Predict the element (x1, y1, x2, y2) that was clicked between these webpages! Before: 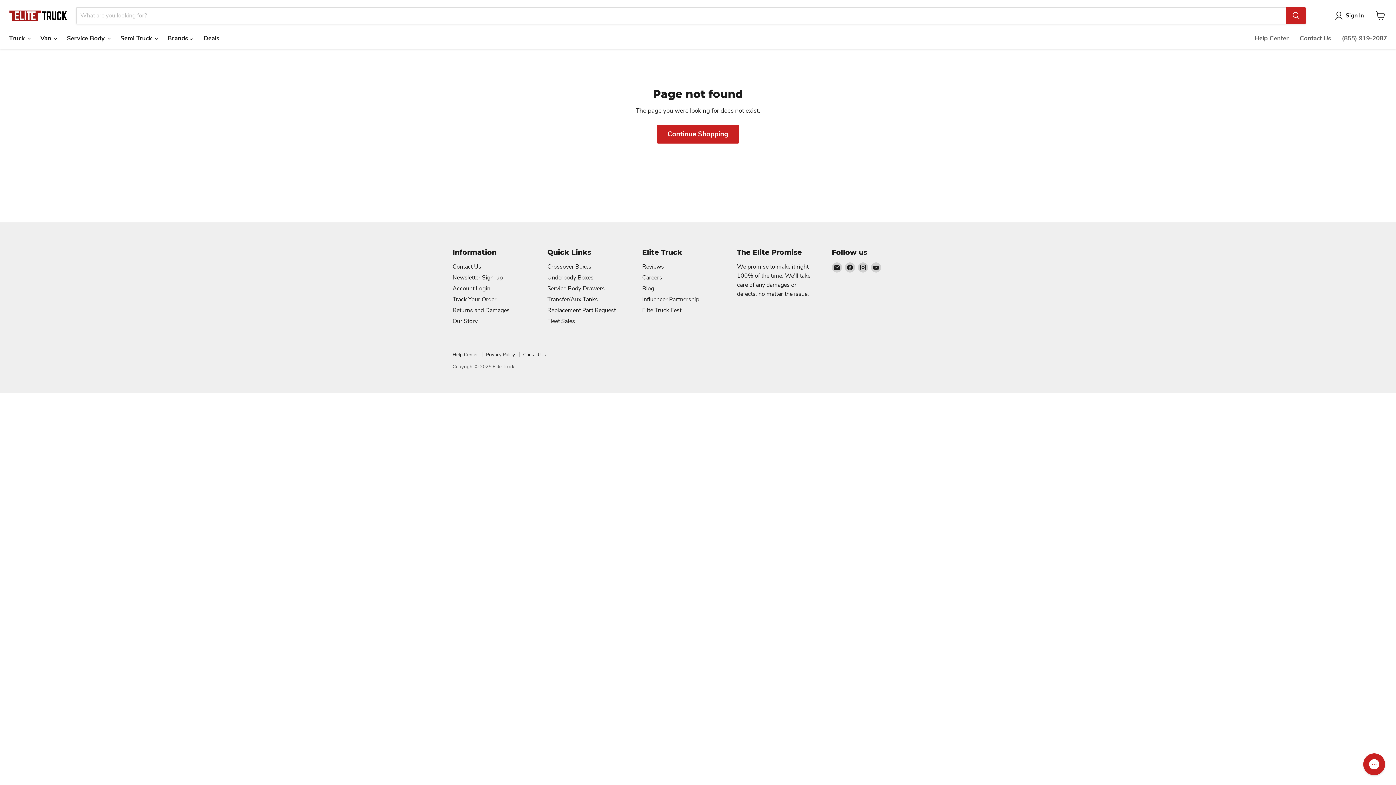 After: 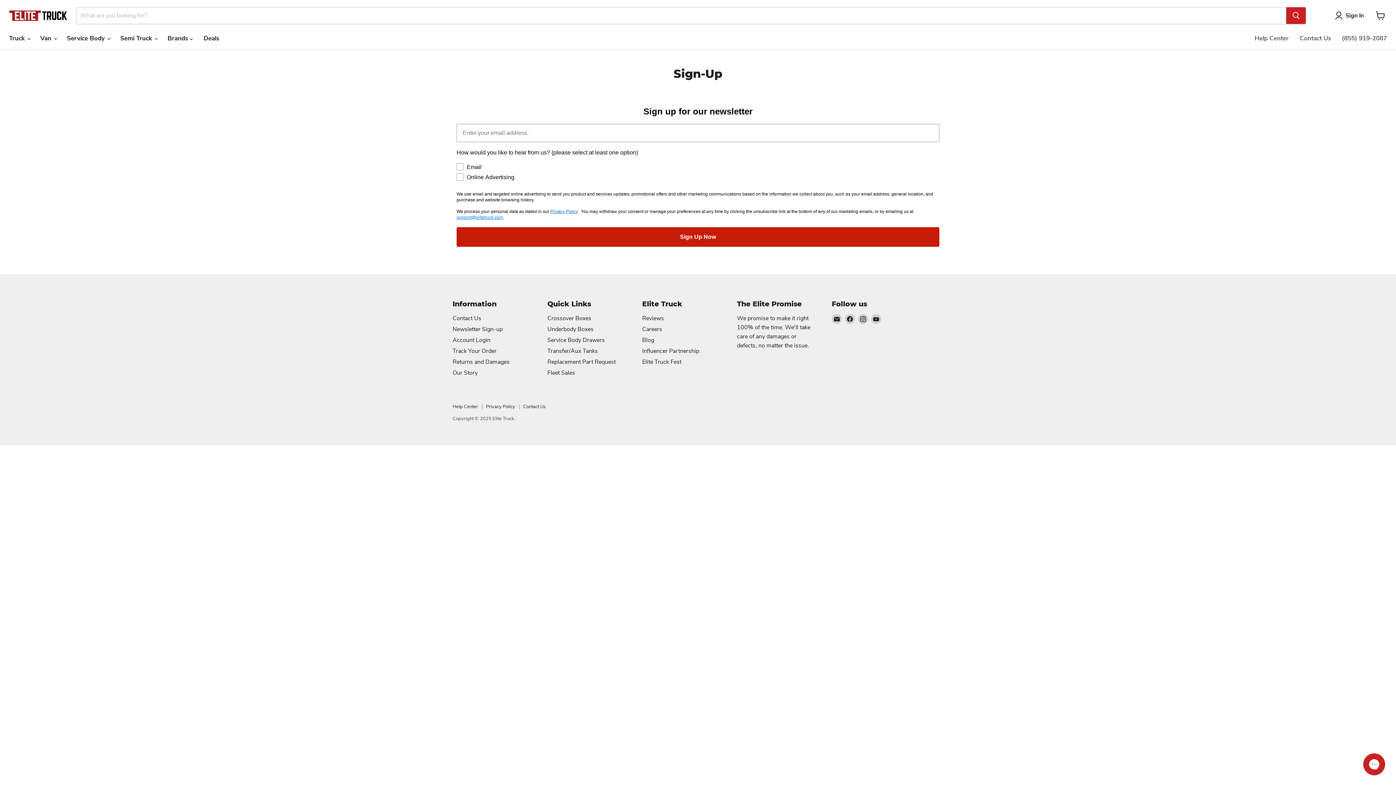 Action: label: Newsletter Sign-up bbox: (452, 273, 502, 281)